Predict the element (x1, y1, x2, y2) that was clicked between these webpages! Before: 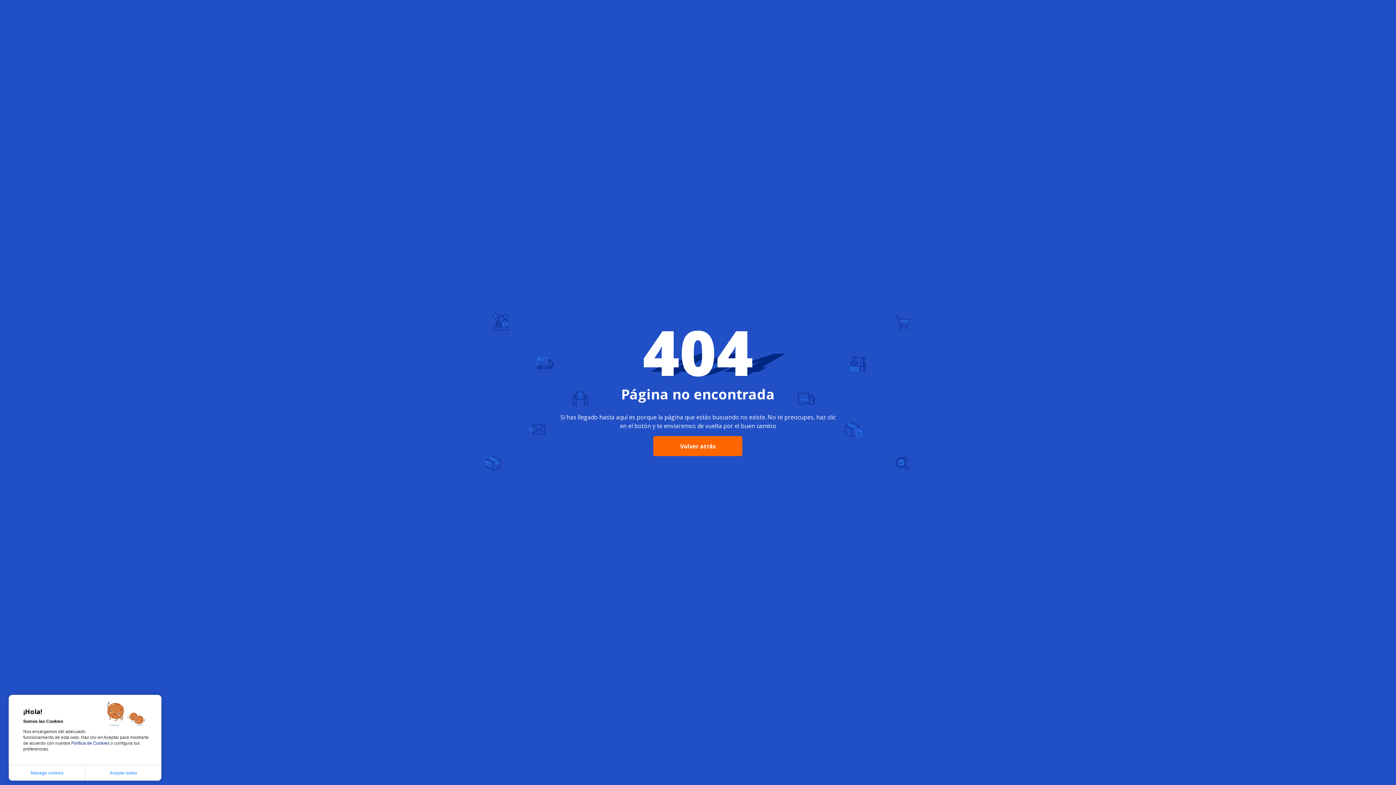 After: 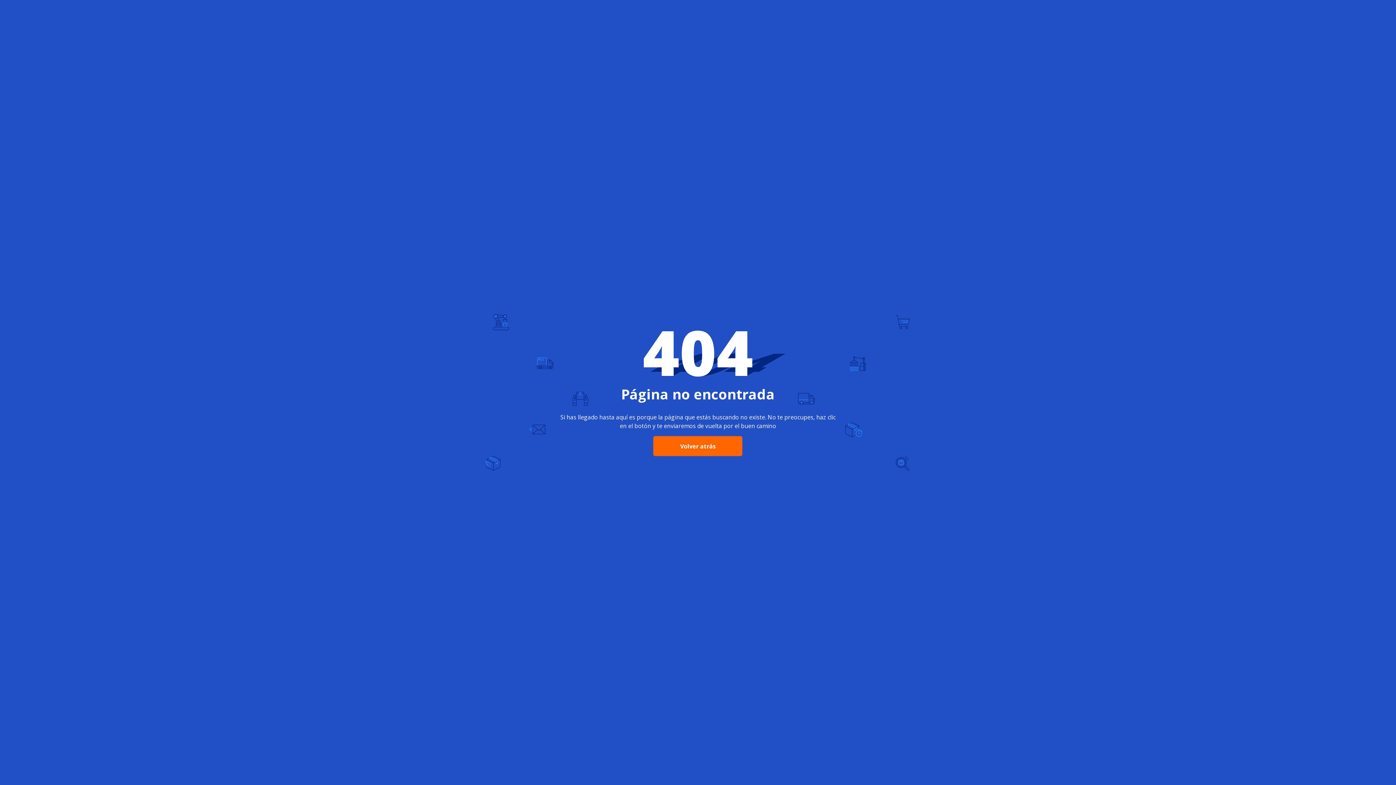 Action: bbox: (85, 765, 161, 781) label: Aceptar todas